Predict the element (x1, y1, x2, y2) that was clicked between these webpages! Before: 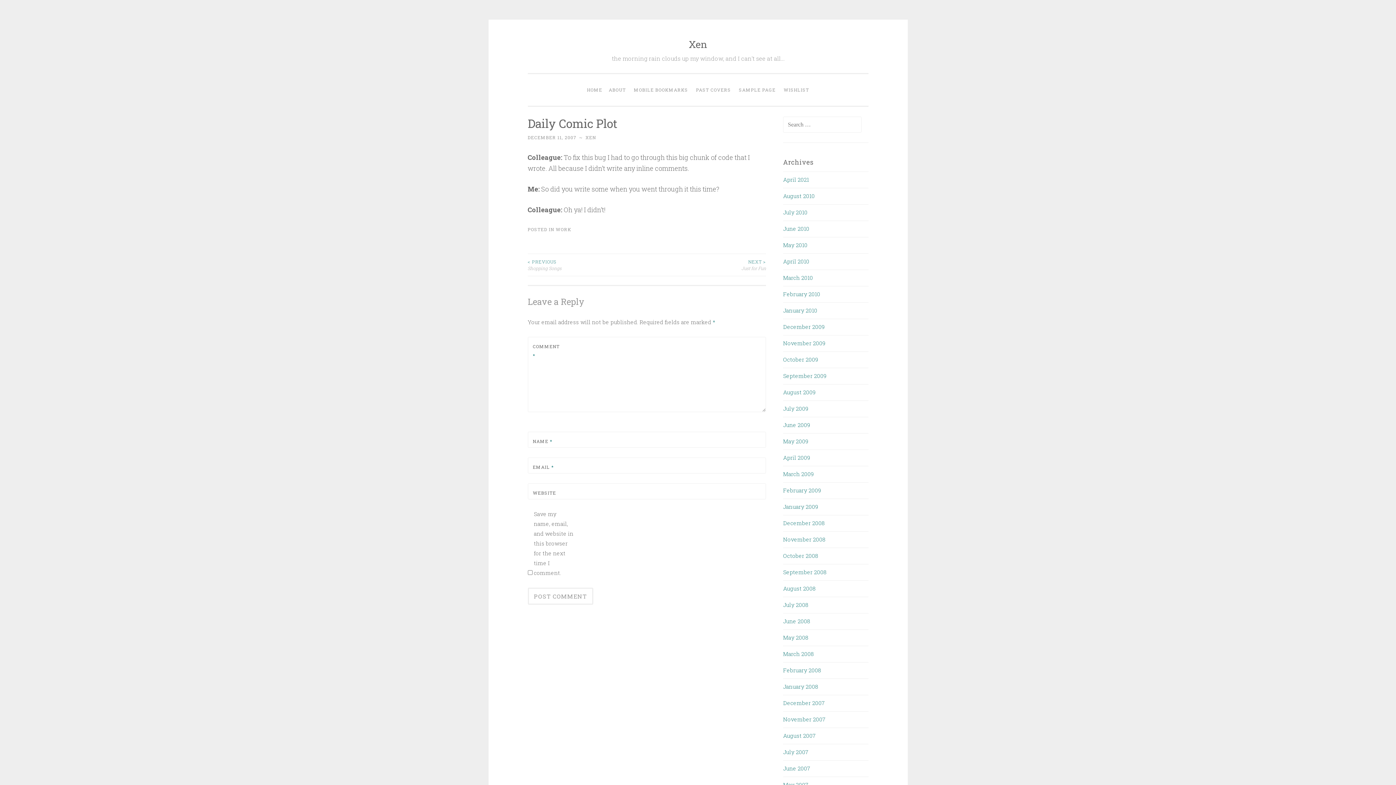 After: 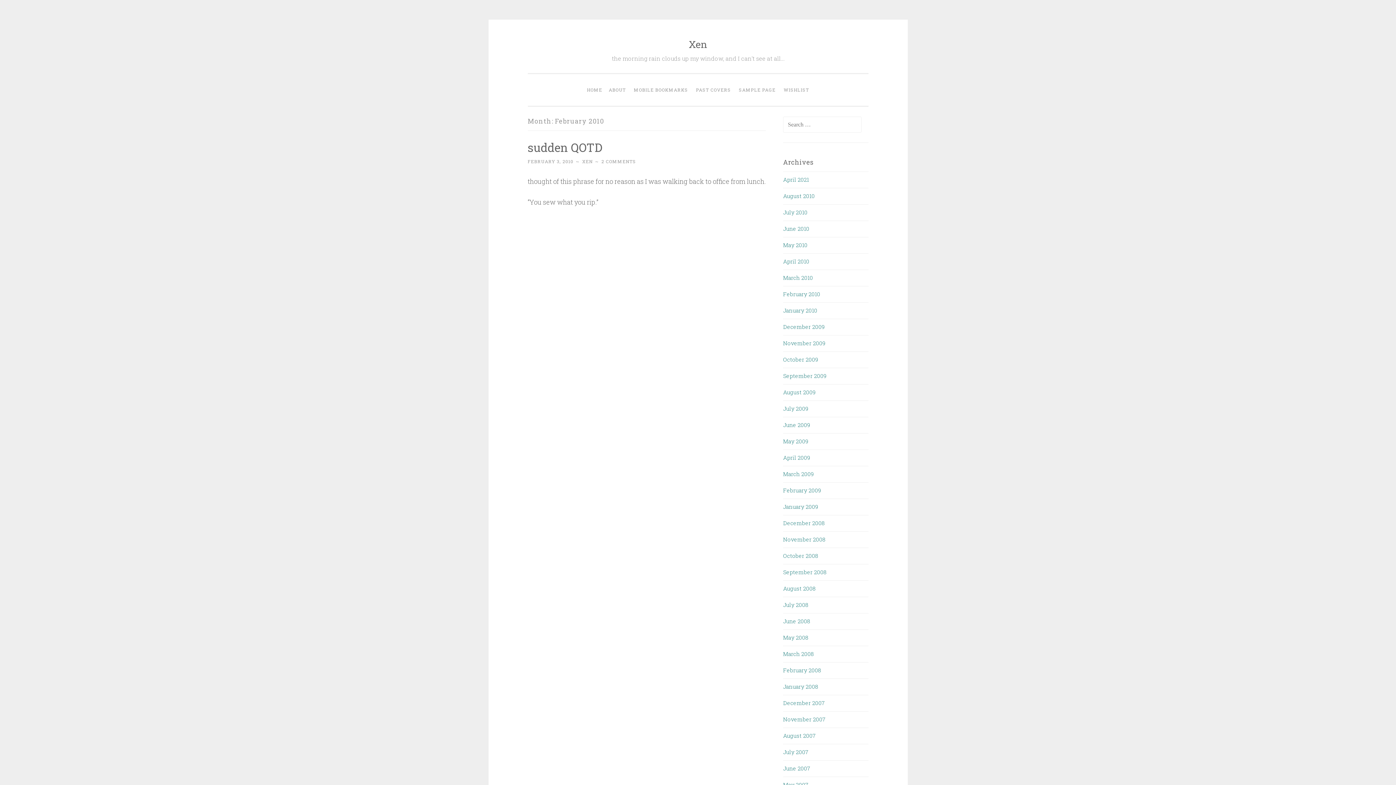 Action: label: February 2010 bbox: (783, 290, 820, 297)